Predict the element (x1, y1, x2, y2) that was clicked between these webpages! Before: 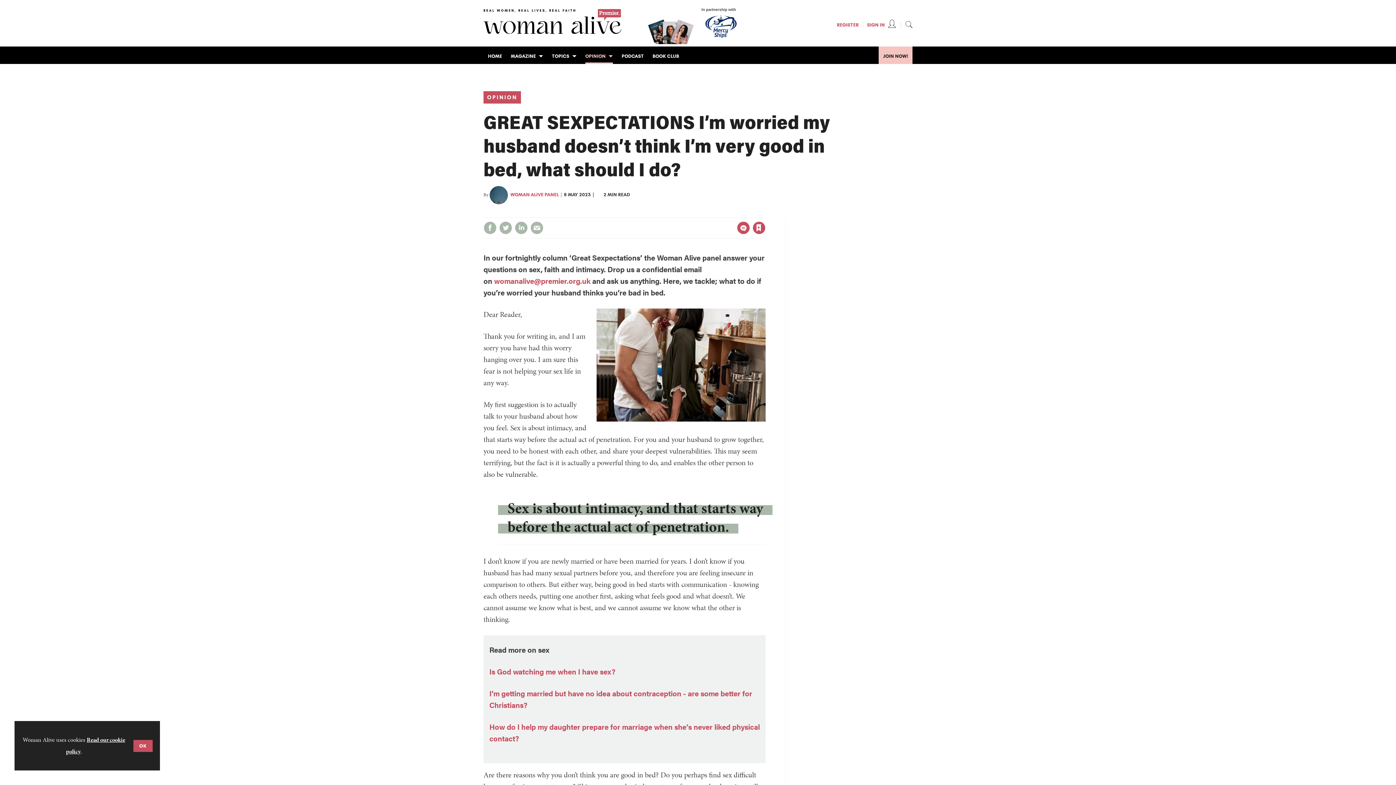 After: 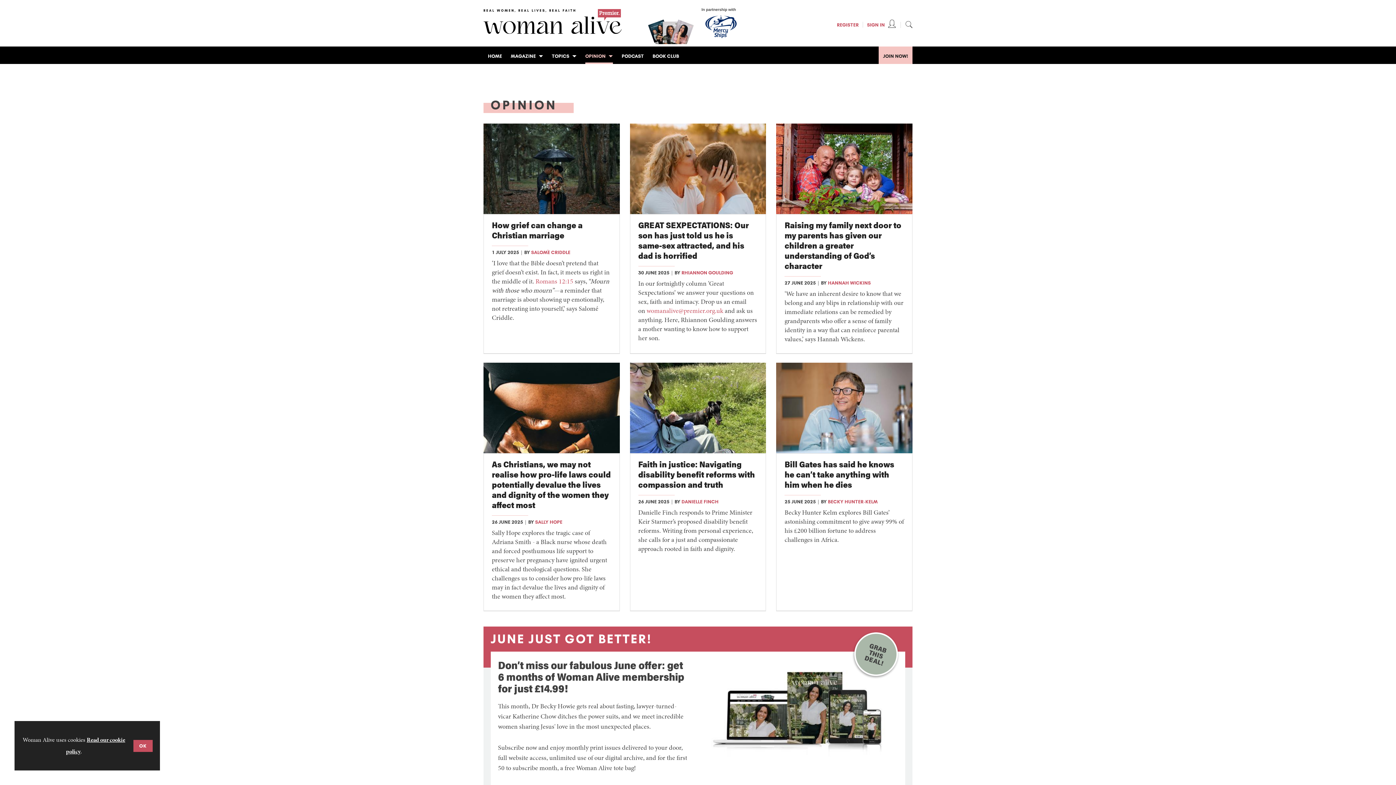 Action: label: OPINION bbox: (483, 91, 521, 103)